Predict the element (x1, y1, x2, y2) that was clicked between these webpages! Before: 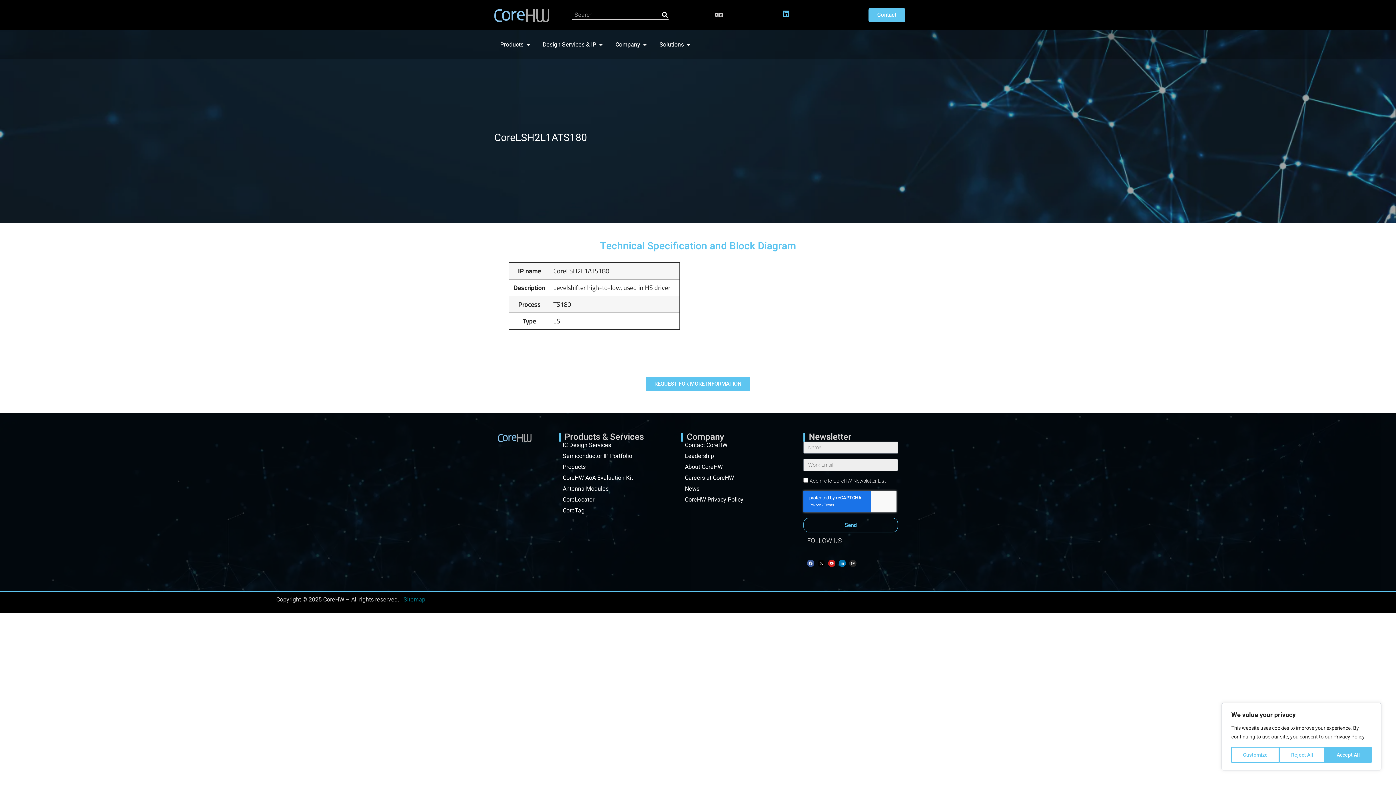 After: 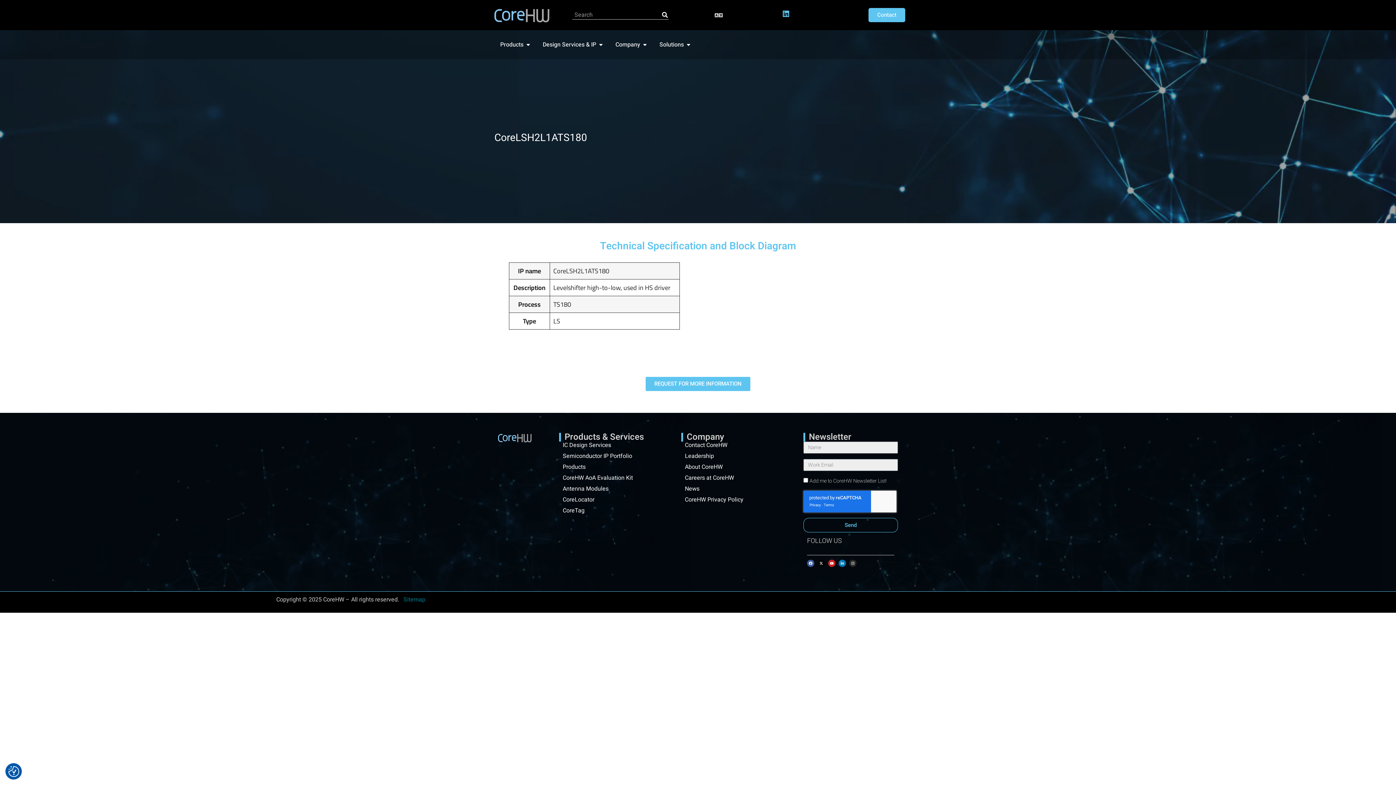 Action: label: Reject All bbox: (1279, 747, 1325, 763)